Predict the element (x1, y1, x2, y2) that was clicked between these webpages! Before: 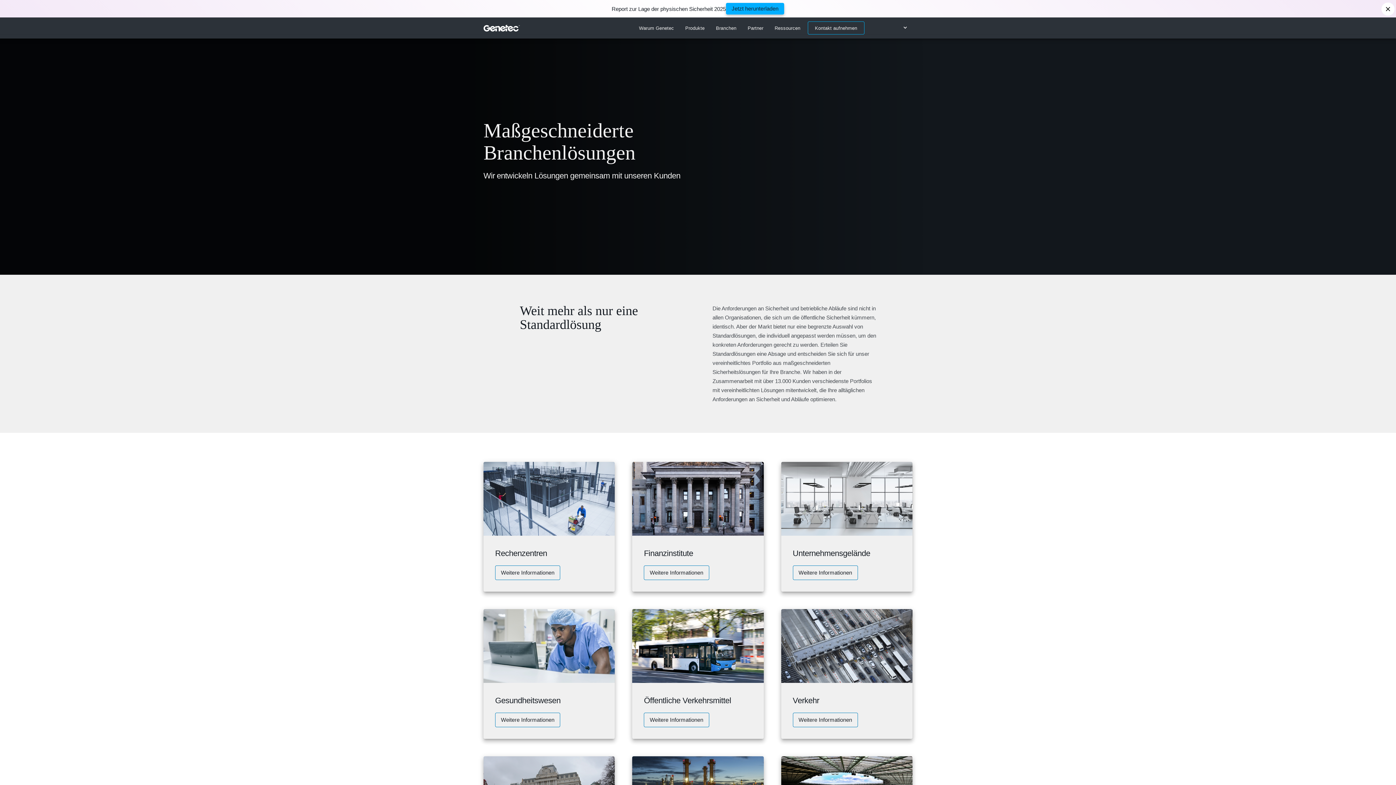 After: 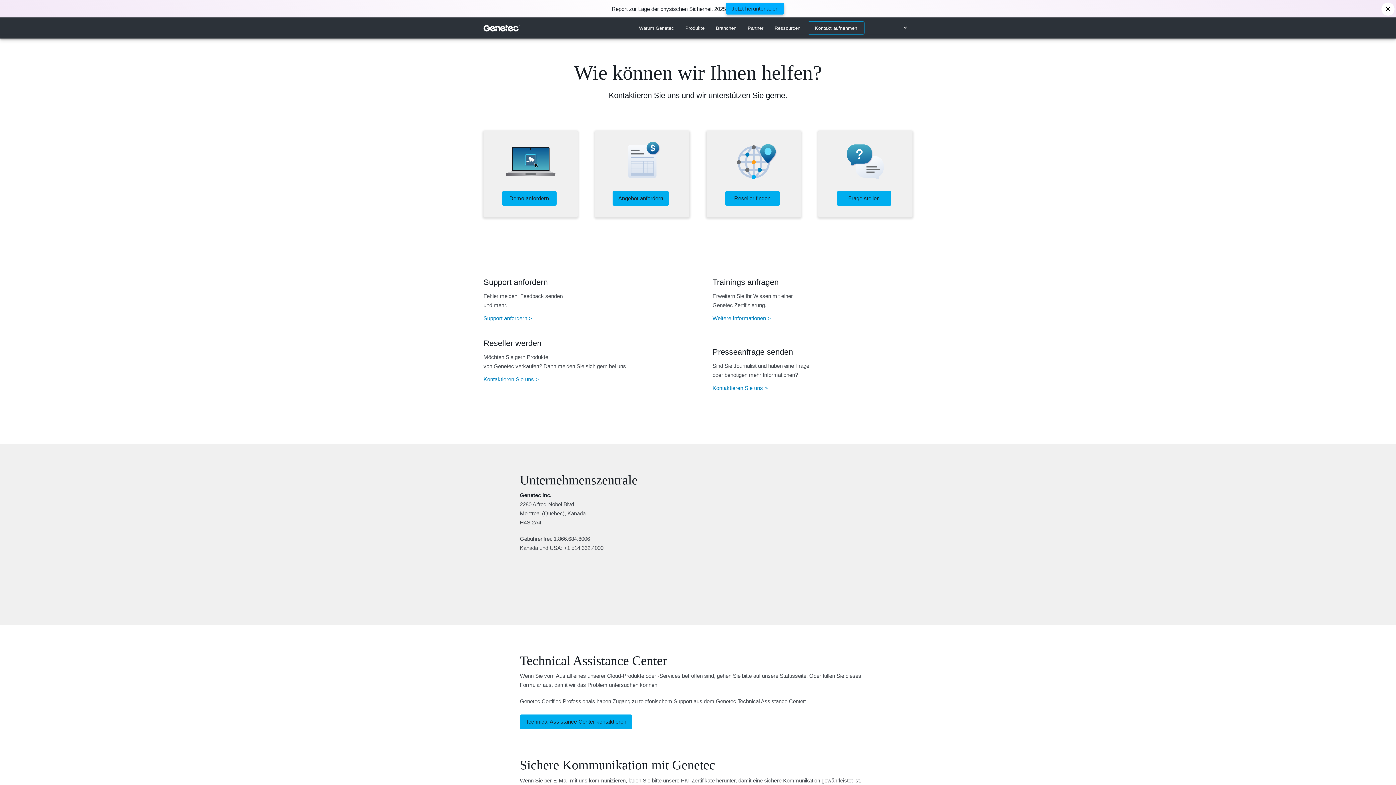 Action: bbox: (807, 21, 864, 34) label: Kontakt aufnehmen